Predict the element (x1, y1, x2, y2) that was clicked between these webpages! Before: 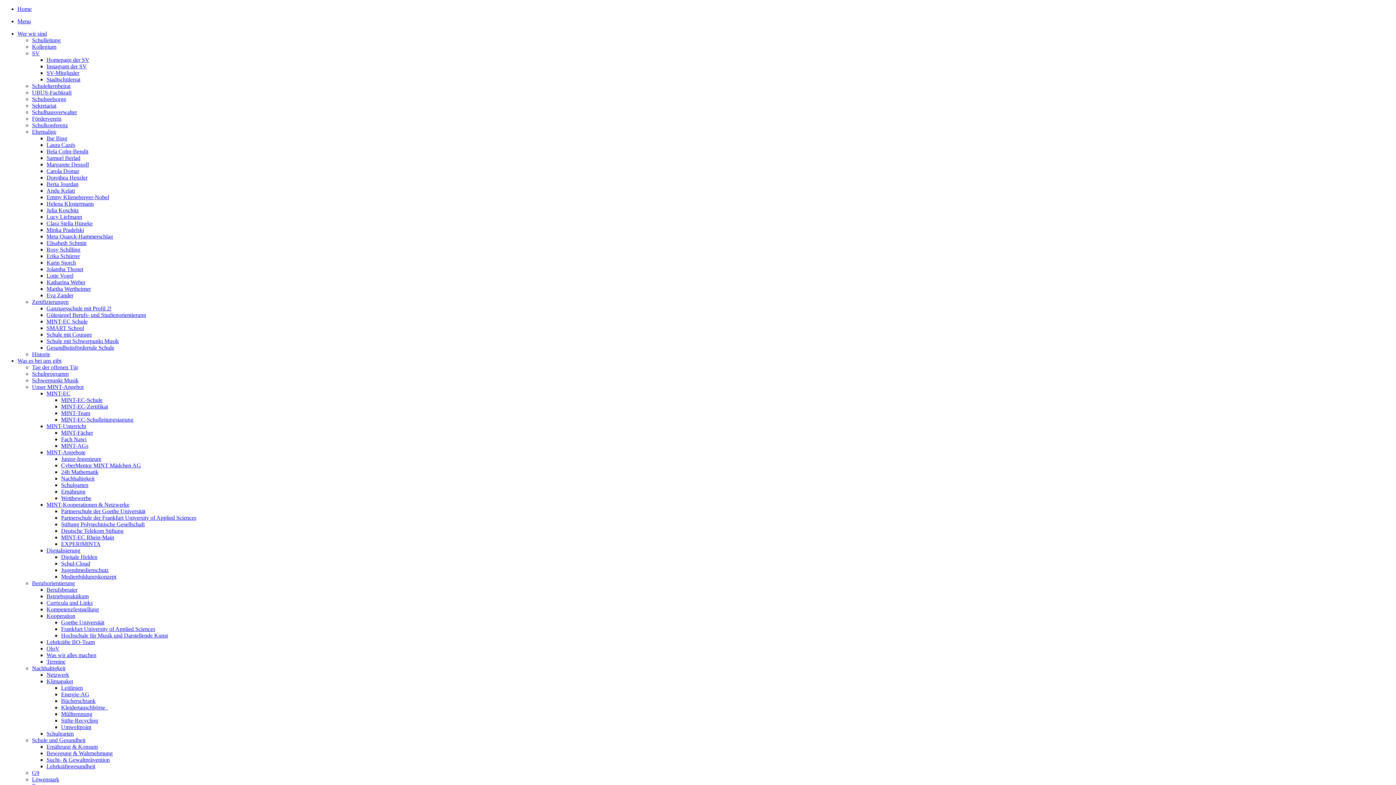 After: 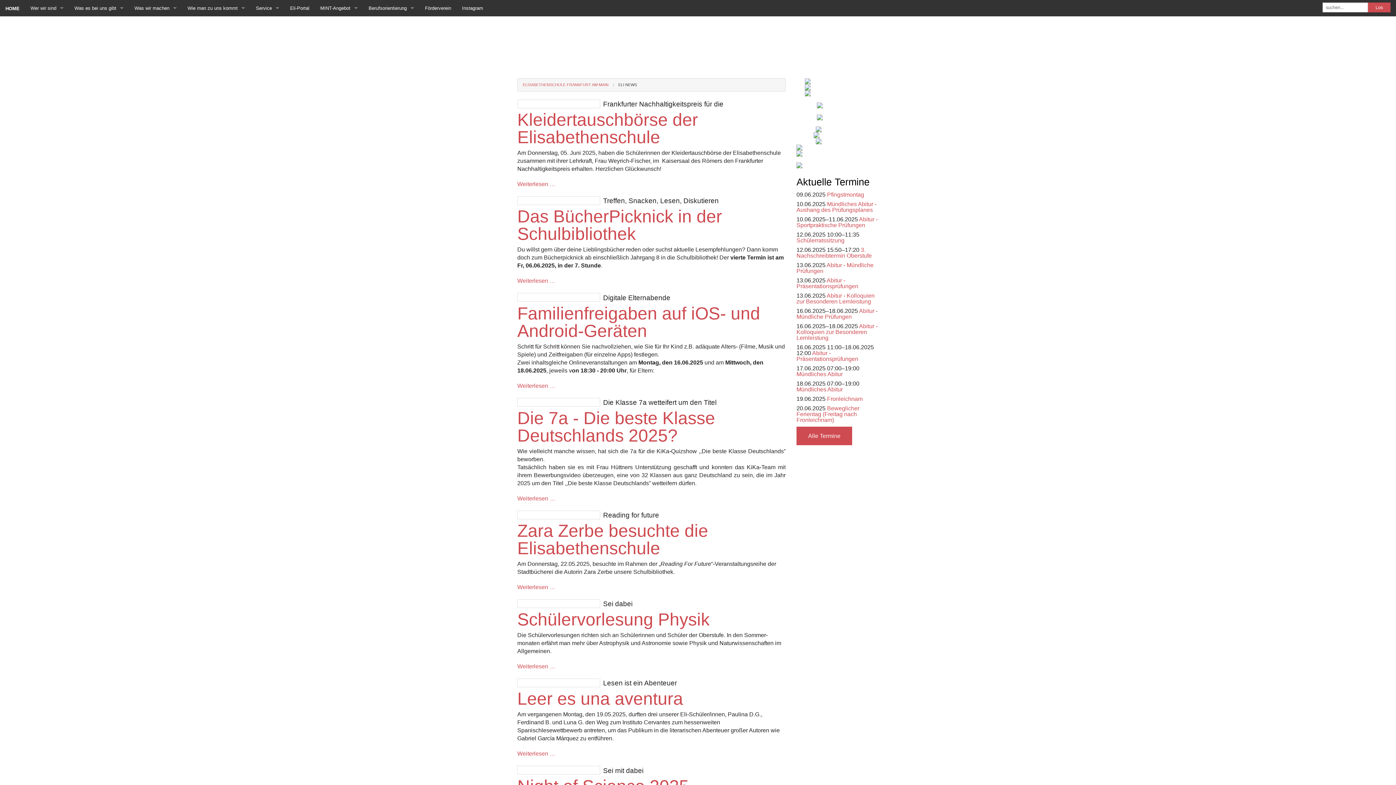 Action: label: Menu bbox: (17, 18, 30, 24)